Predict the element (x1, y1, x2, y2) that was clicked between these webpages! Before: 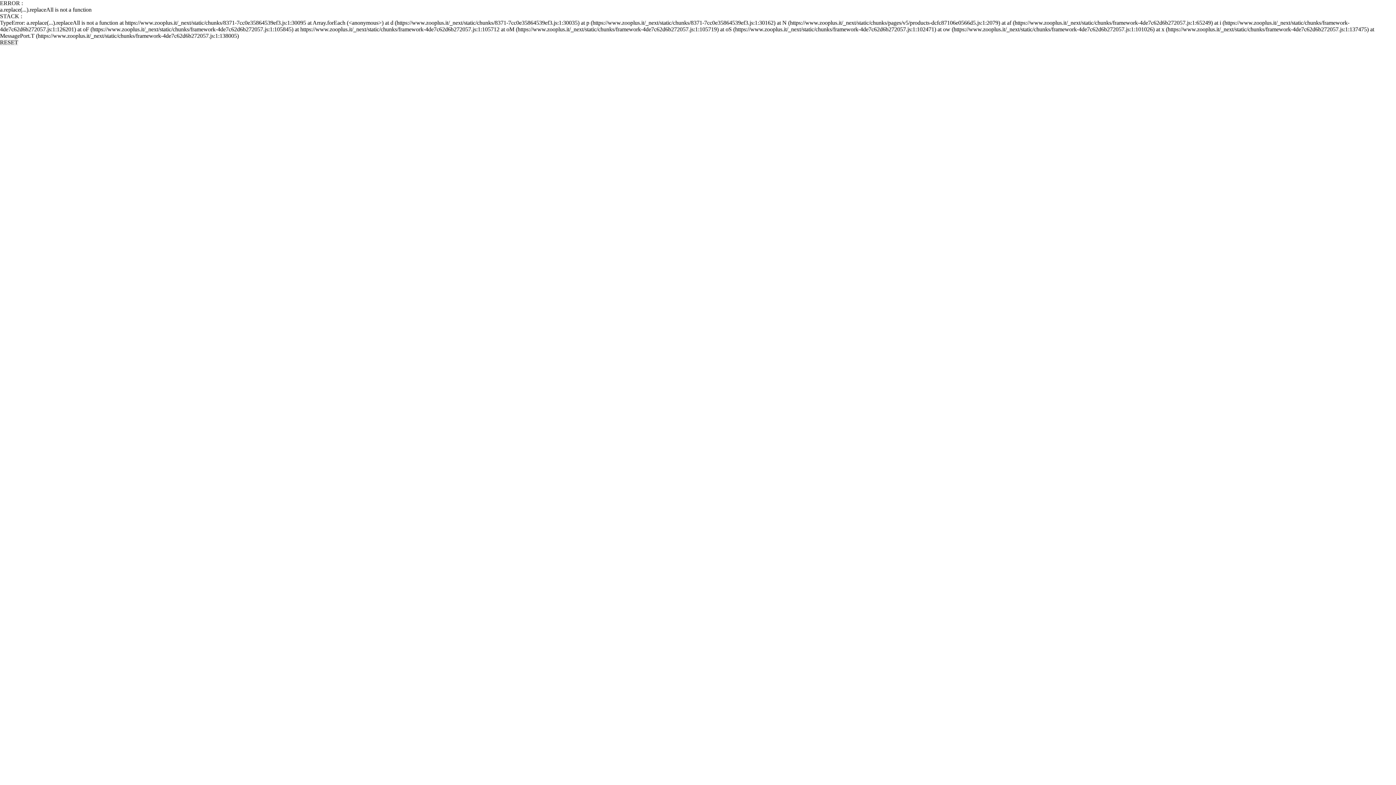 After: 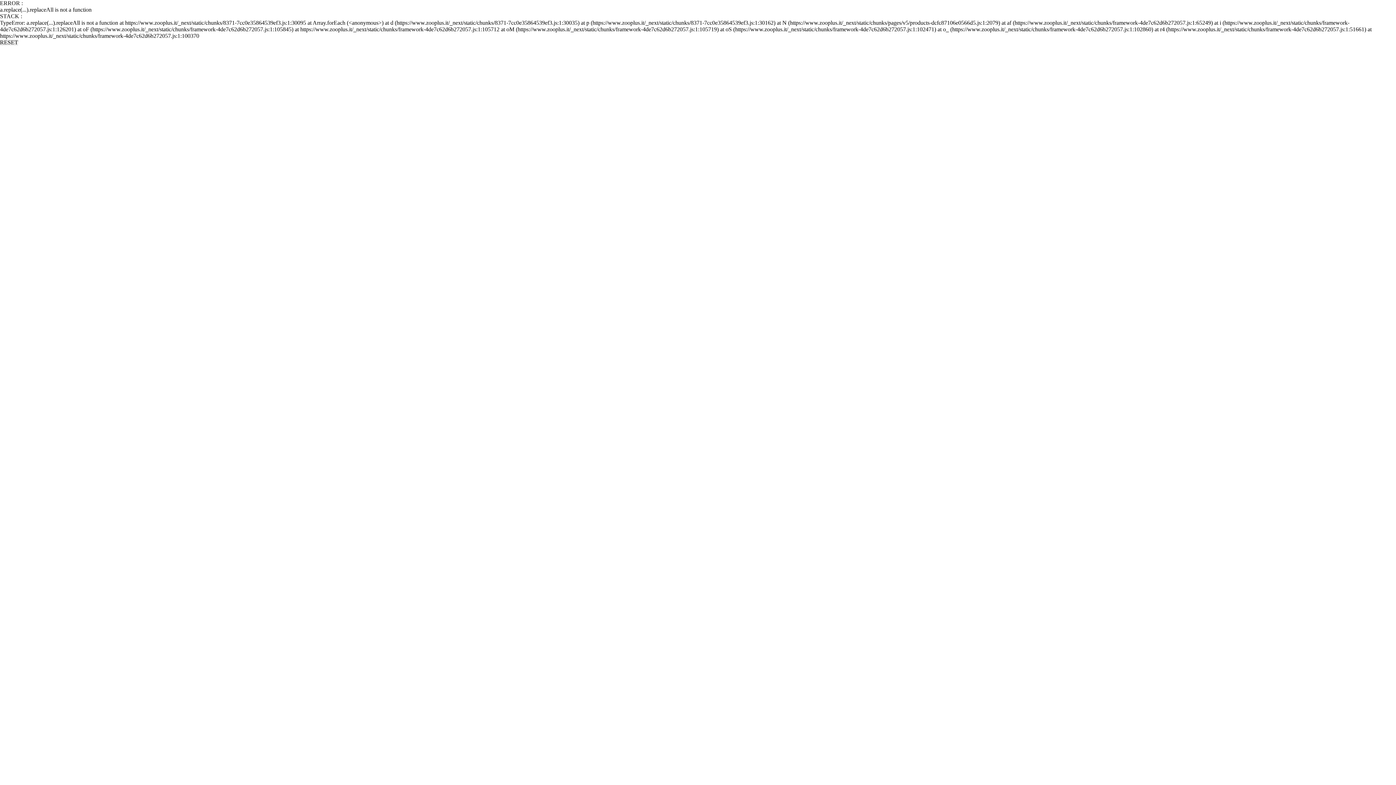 Action: label: RESET bbox: (0, 39, 18, 45)